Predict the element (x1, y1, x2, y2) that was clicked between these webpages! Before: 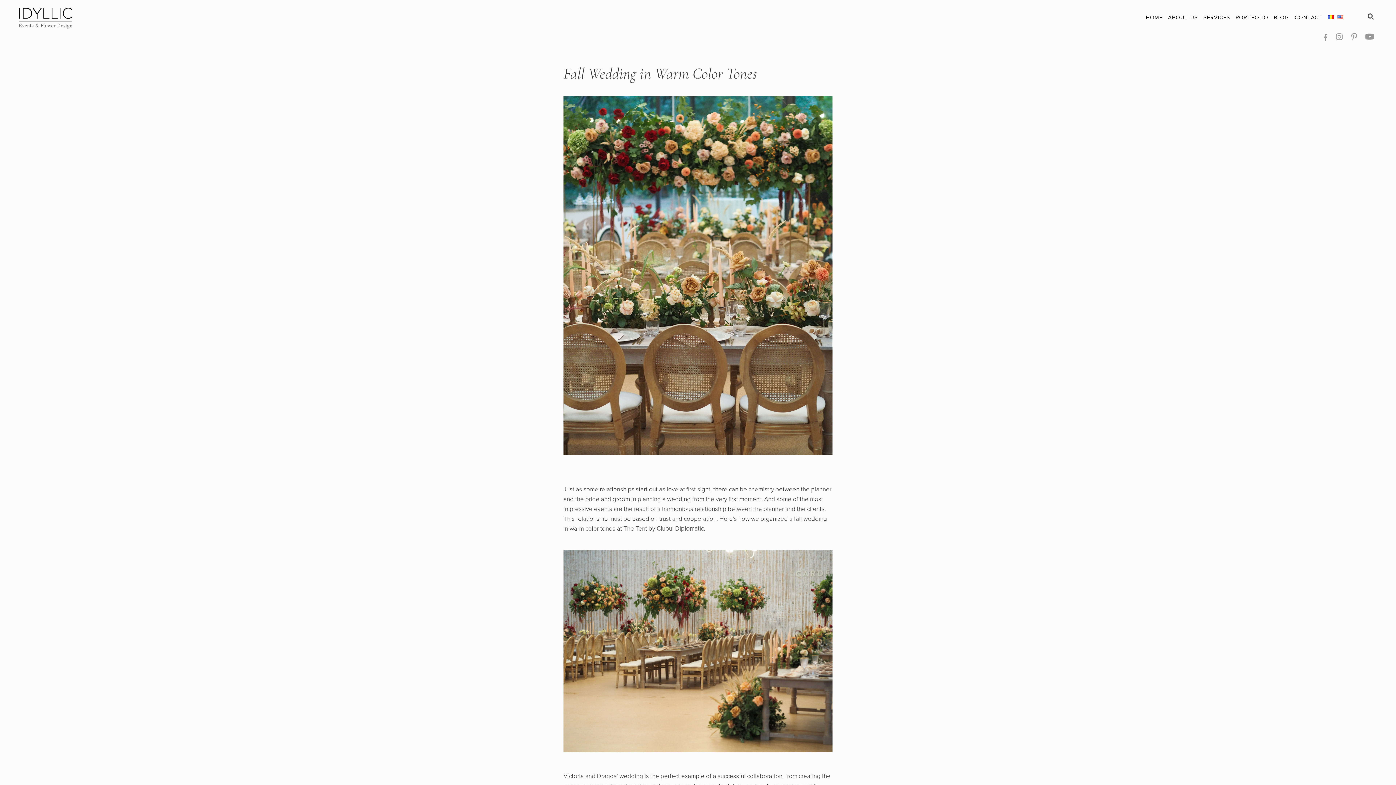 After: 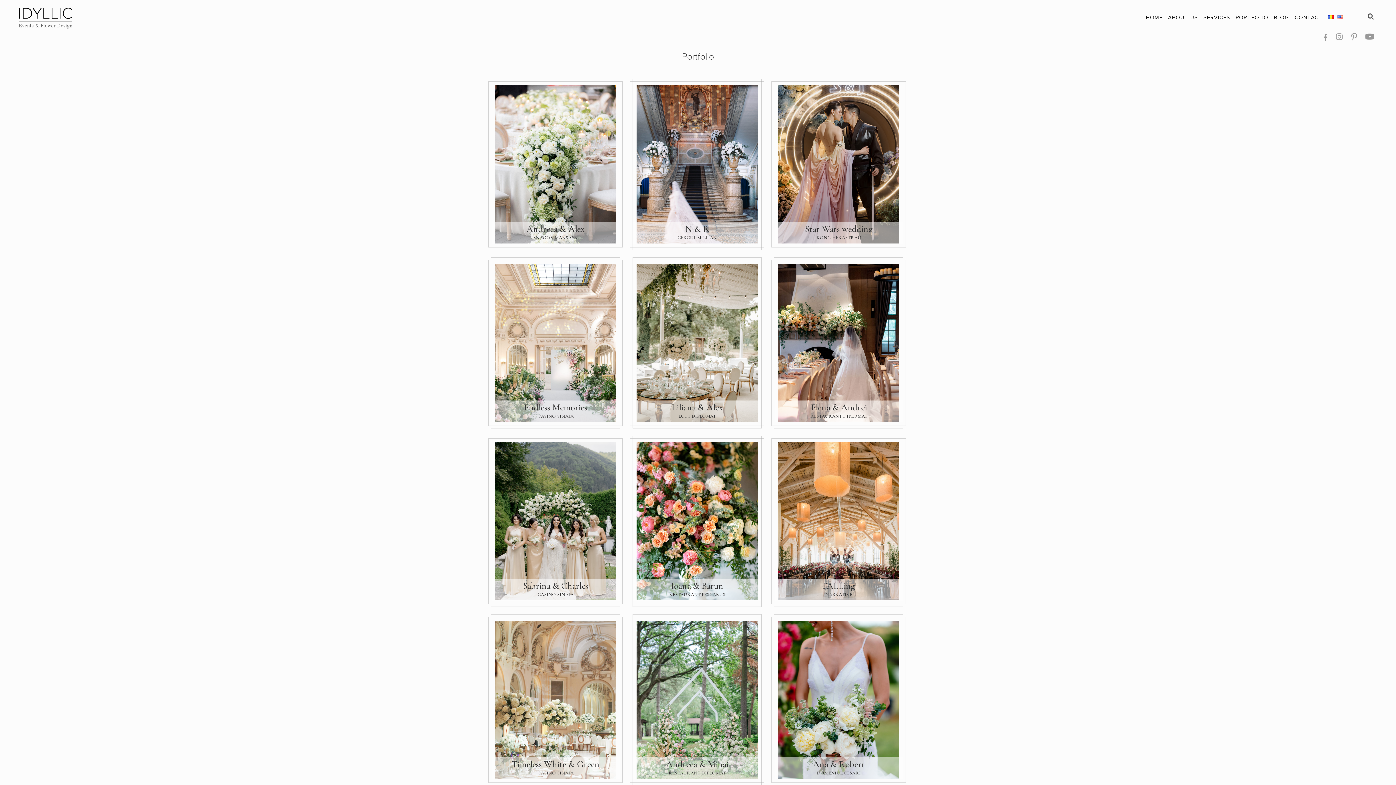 Action: label: PORTFOLIO bbox: (1236, 13, 1268, 21)